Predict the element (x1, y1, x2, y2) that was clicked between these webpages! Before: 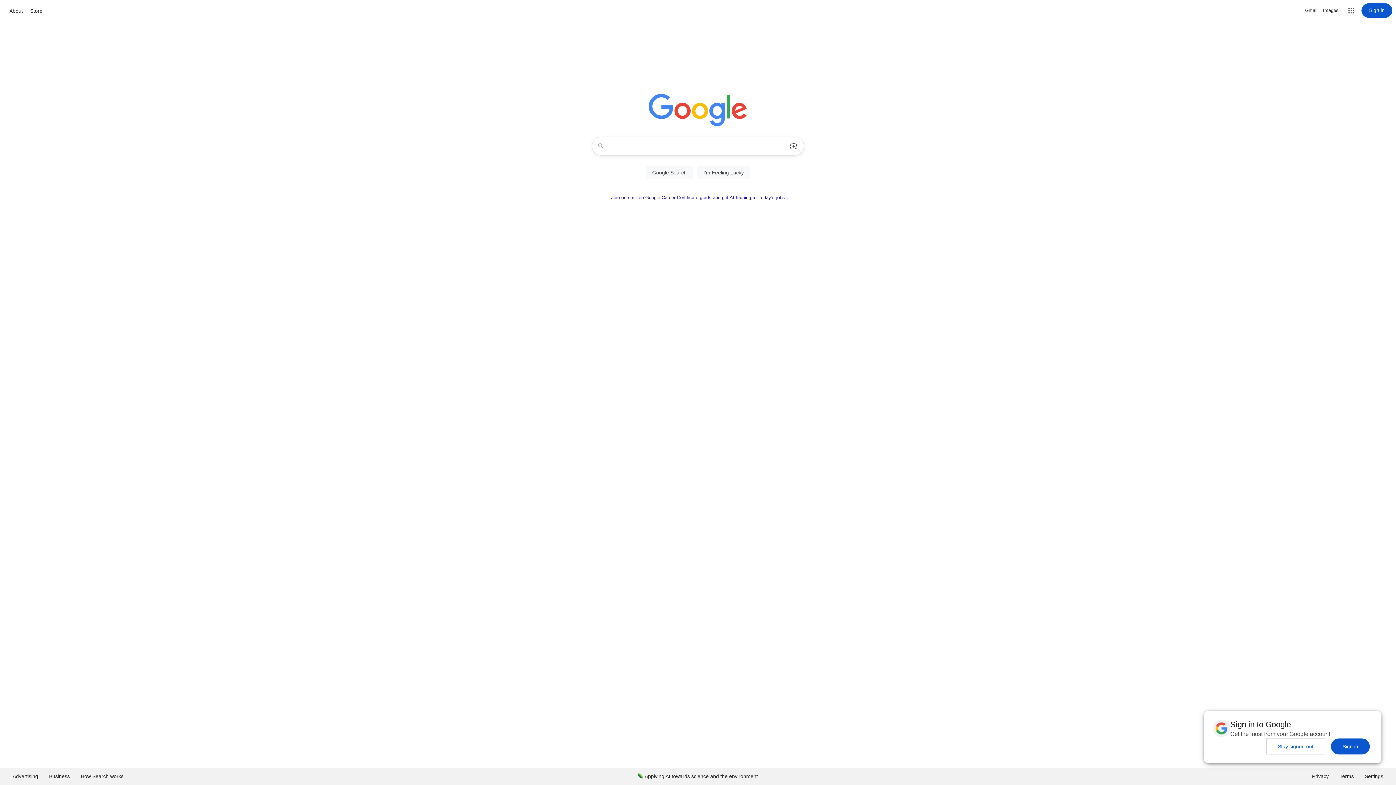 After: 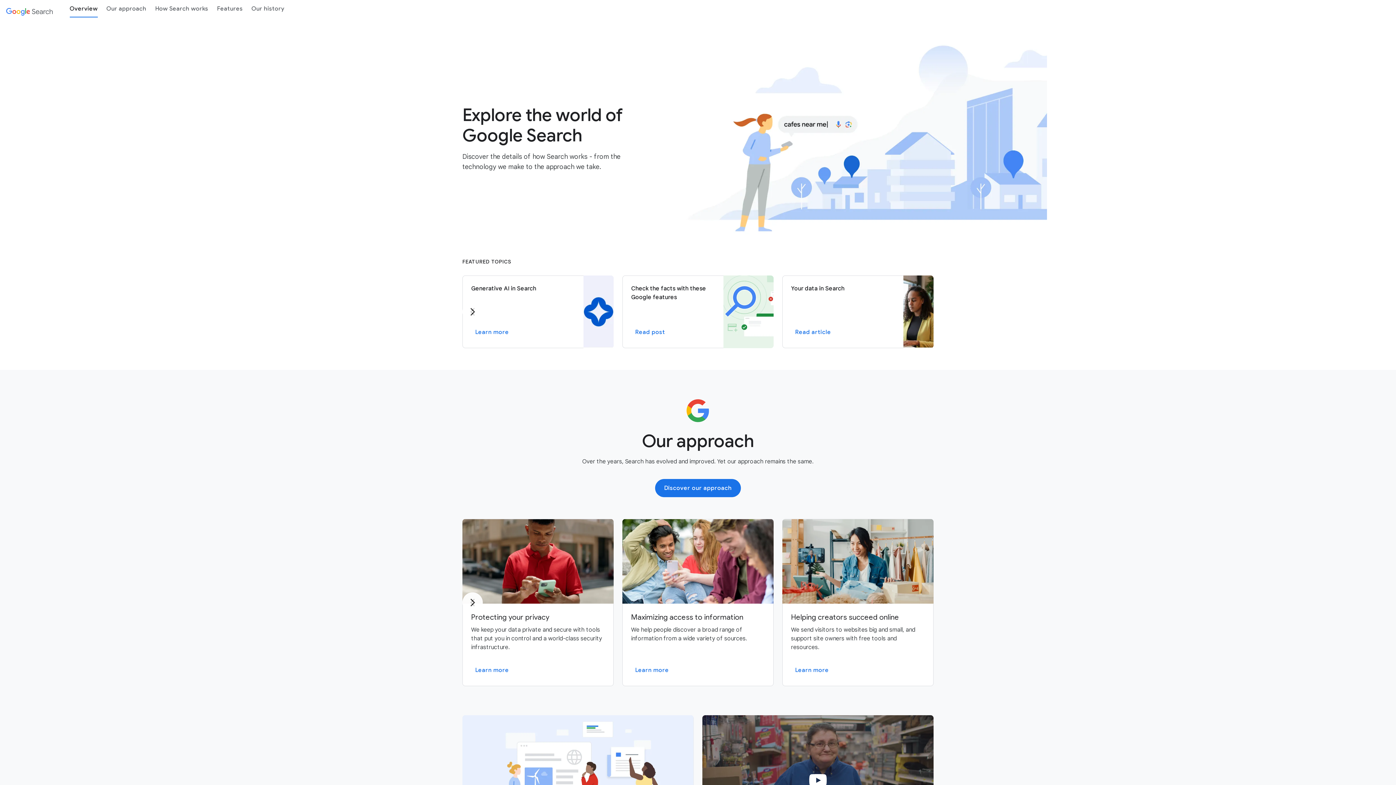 Action: bbox: (75, 768, 129, 785) label: How Search works